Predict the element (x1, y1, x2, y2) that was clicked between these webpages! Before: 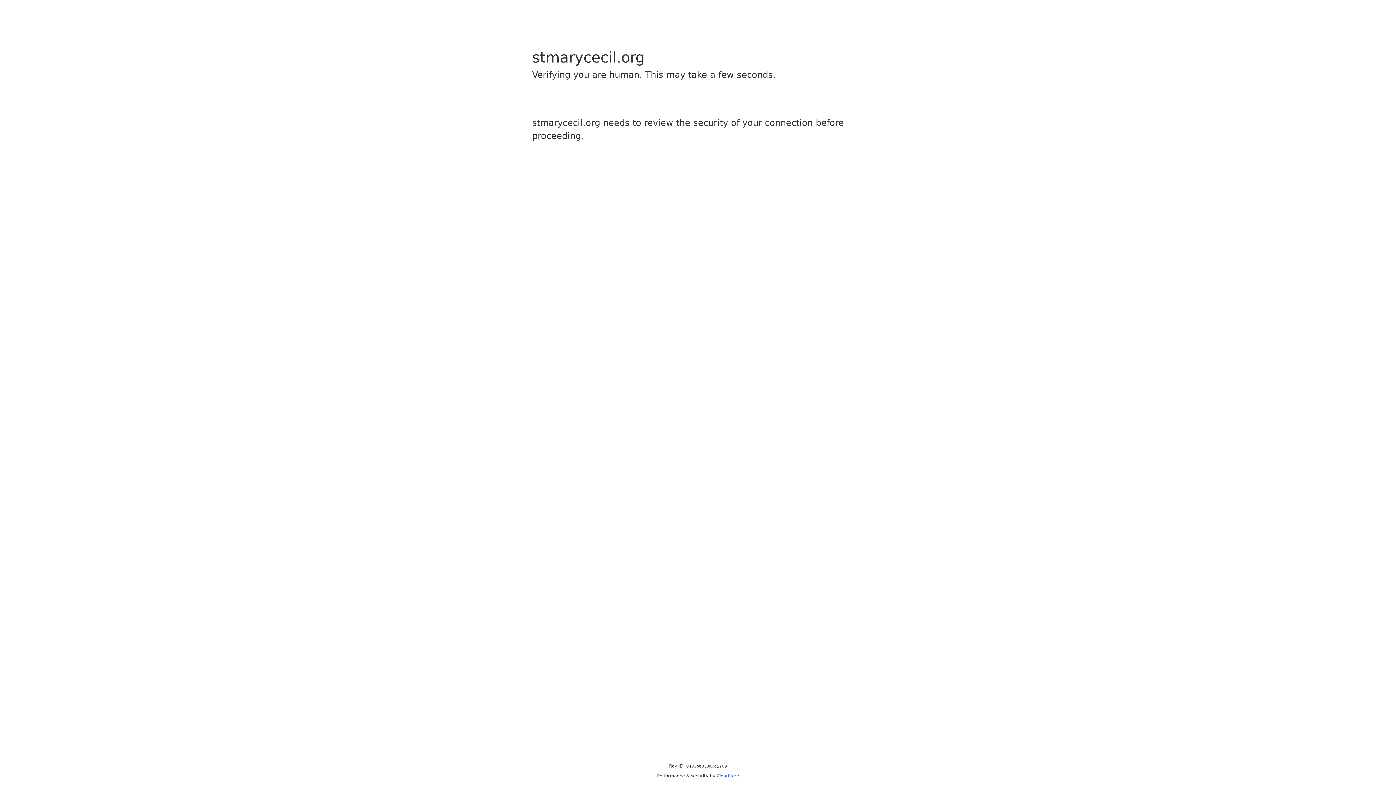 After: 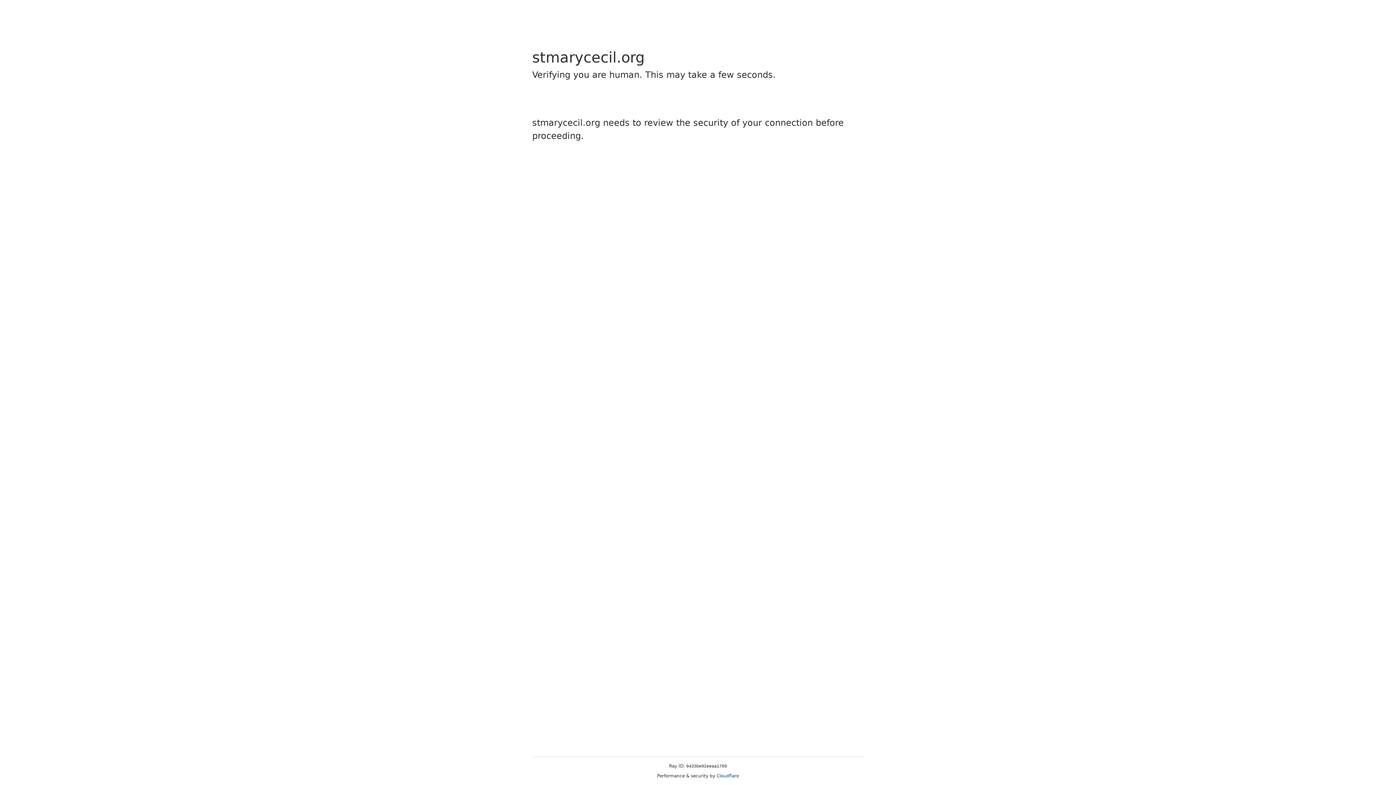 Action: bbox: (716, 773, 739, 778) label: Cloudflare